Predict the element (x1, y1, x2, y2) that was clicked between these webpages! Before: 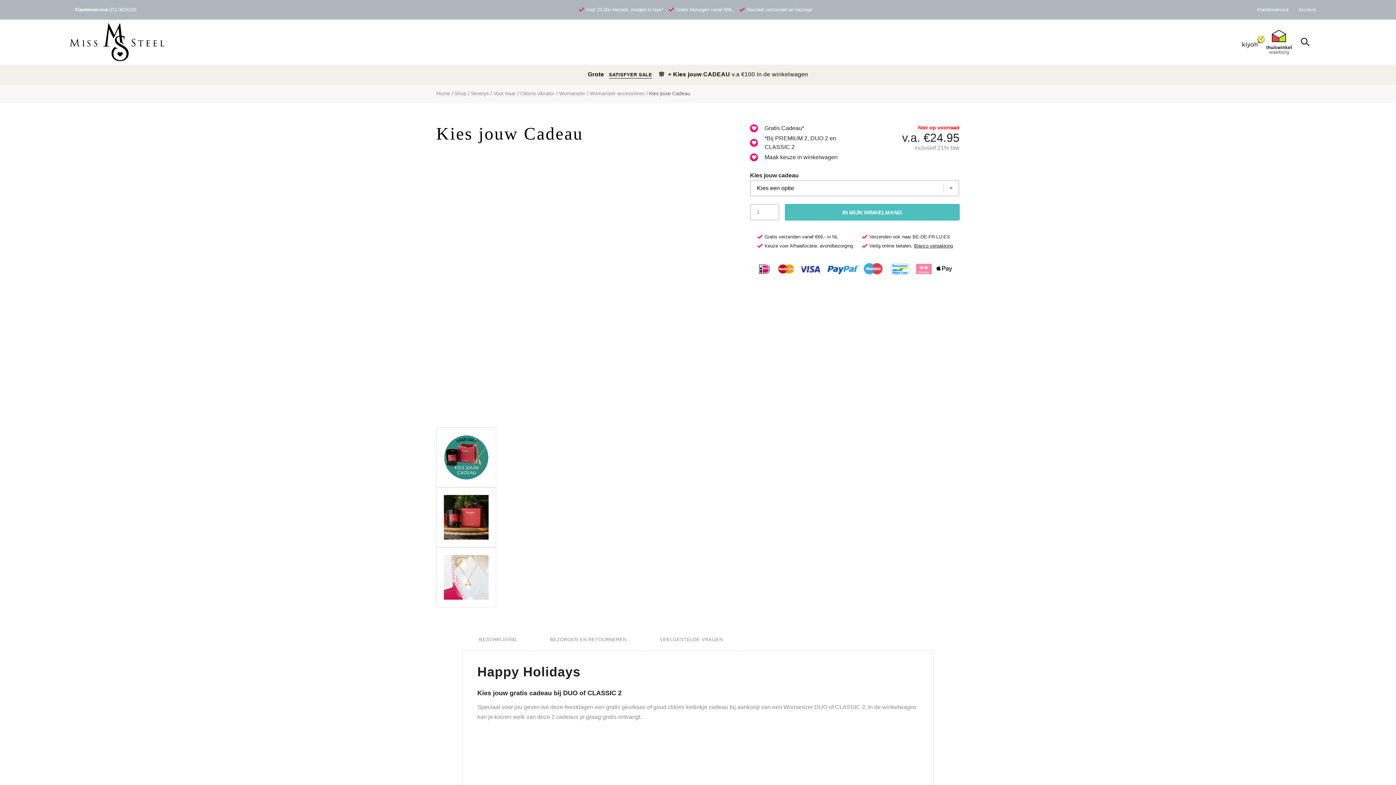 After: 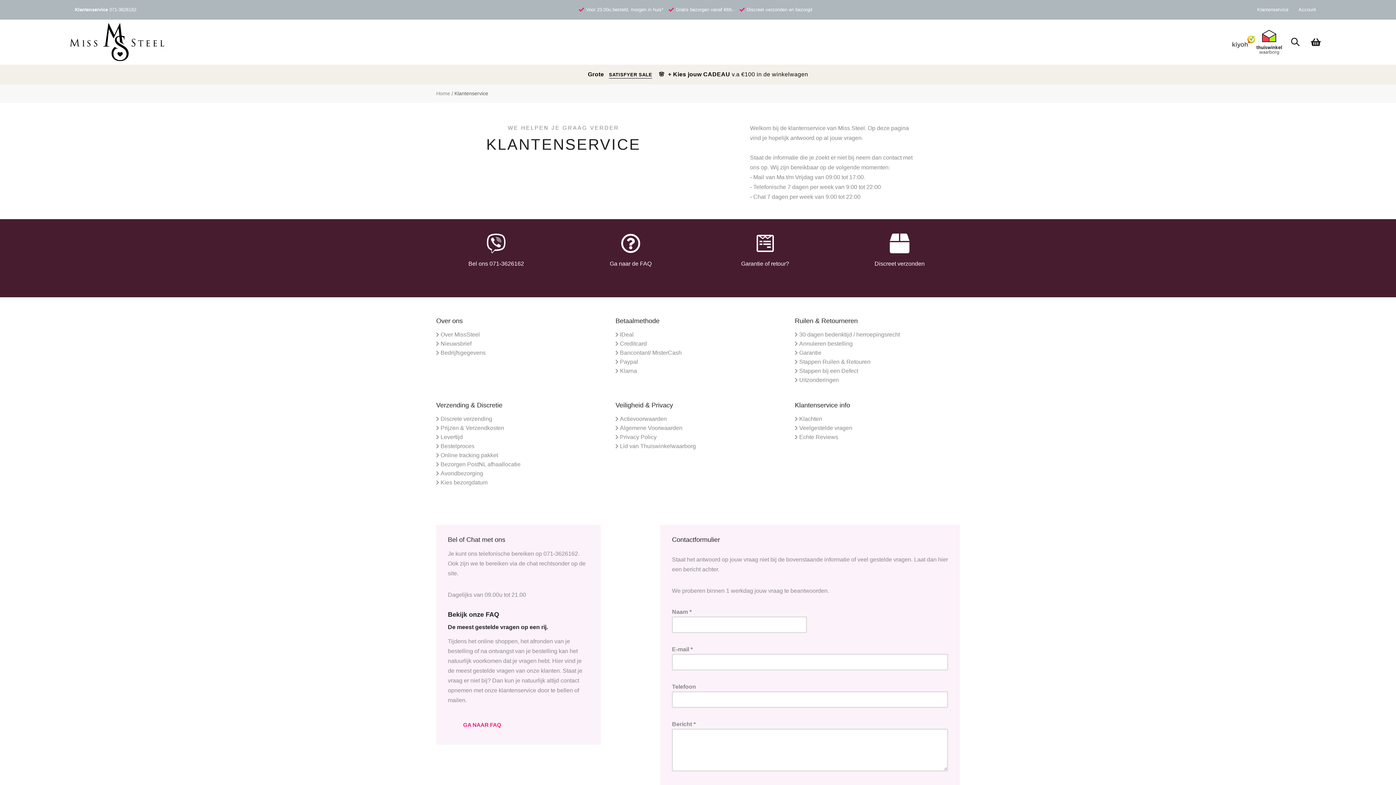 Action: label: Klantenservice bbox: (1257, 6, 1288, 12)